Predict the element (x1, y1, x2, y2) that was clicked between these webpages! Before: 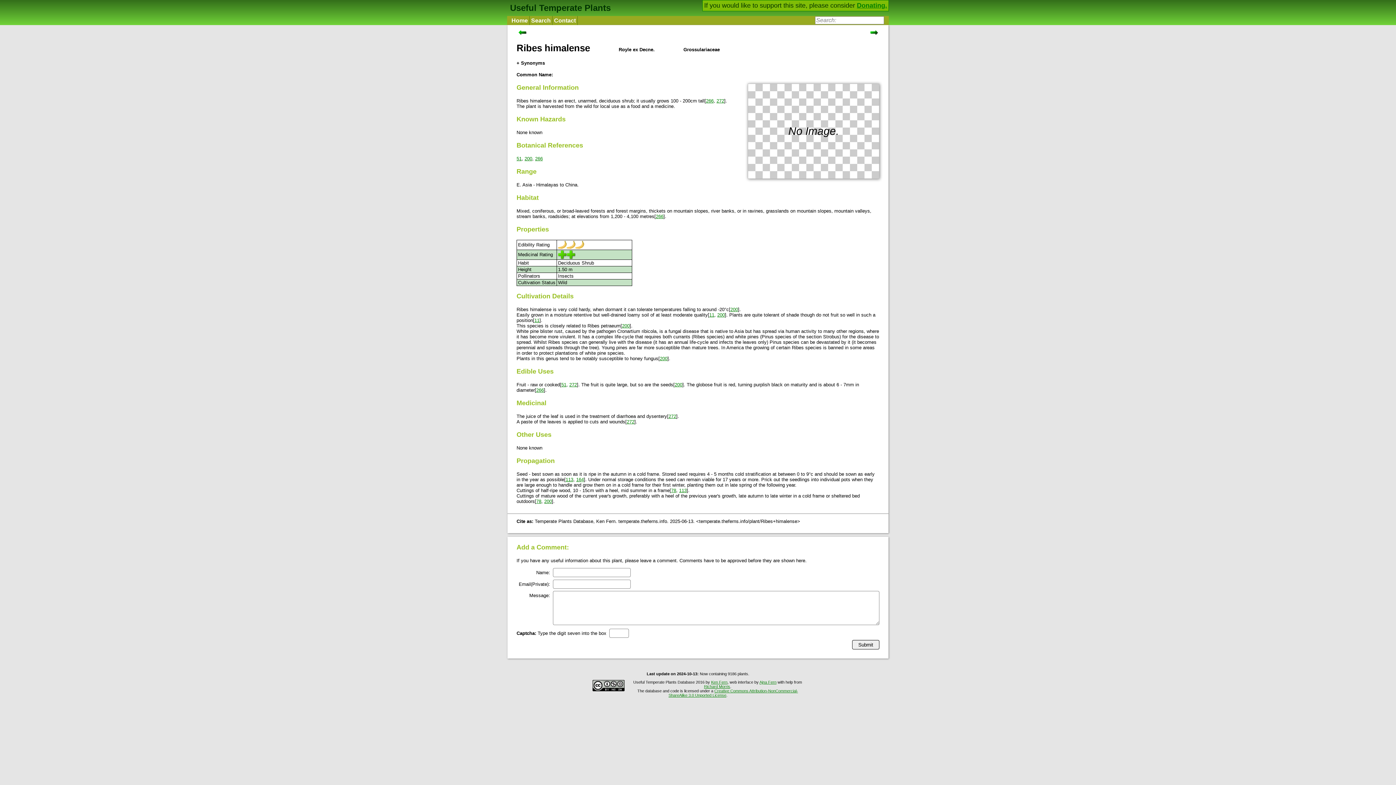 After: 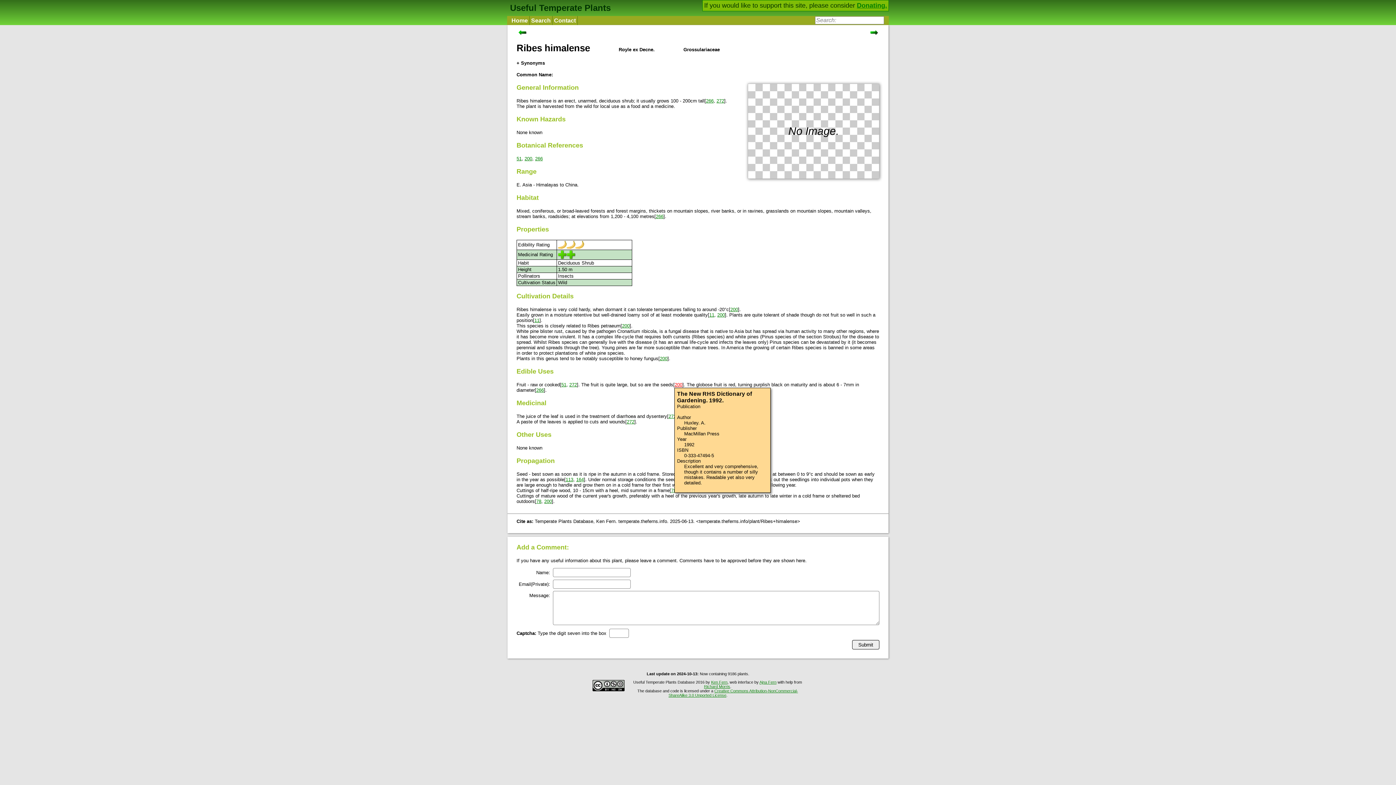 Action: label: 200 bbox: (674, 382, 682, 387)